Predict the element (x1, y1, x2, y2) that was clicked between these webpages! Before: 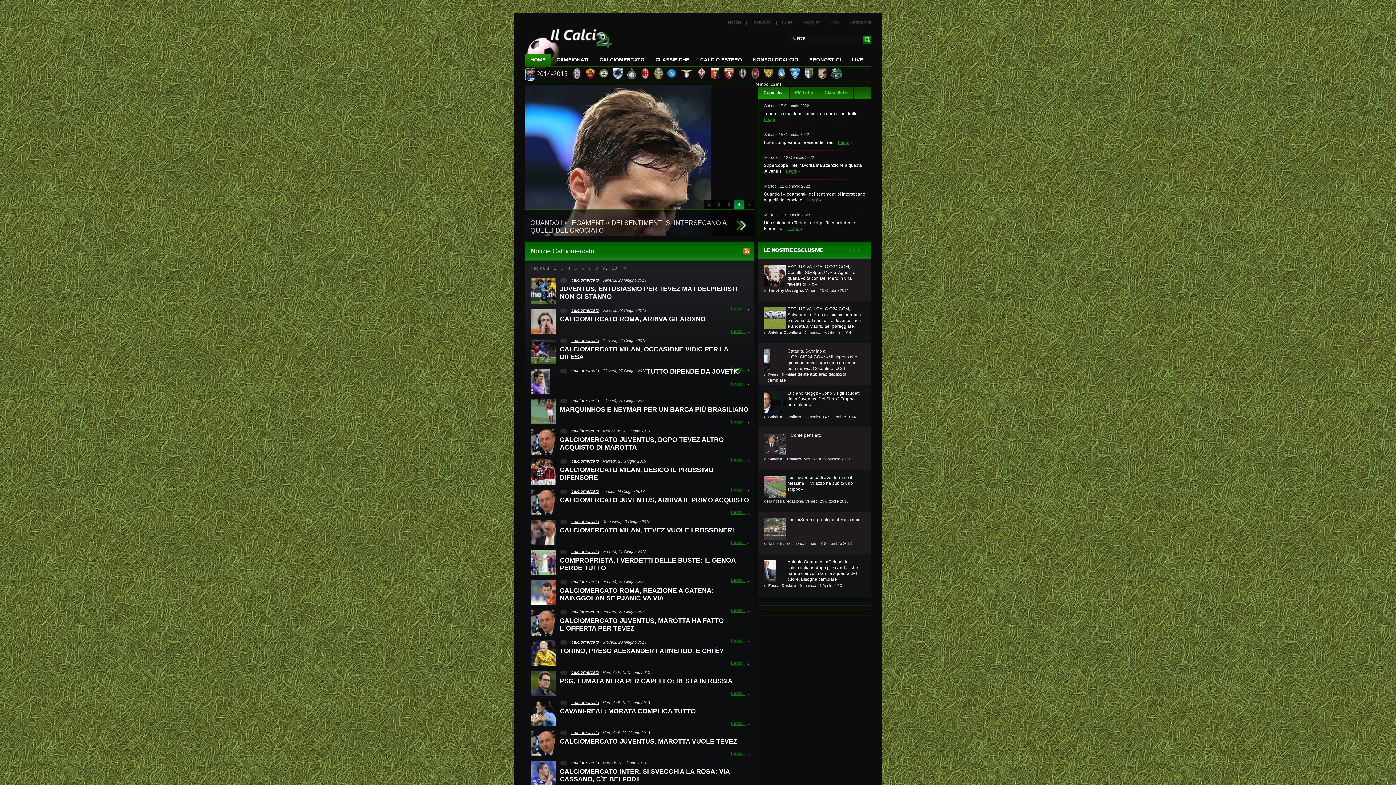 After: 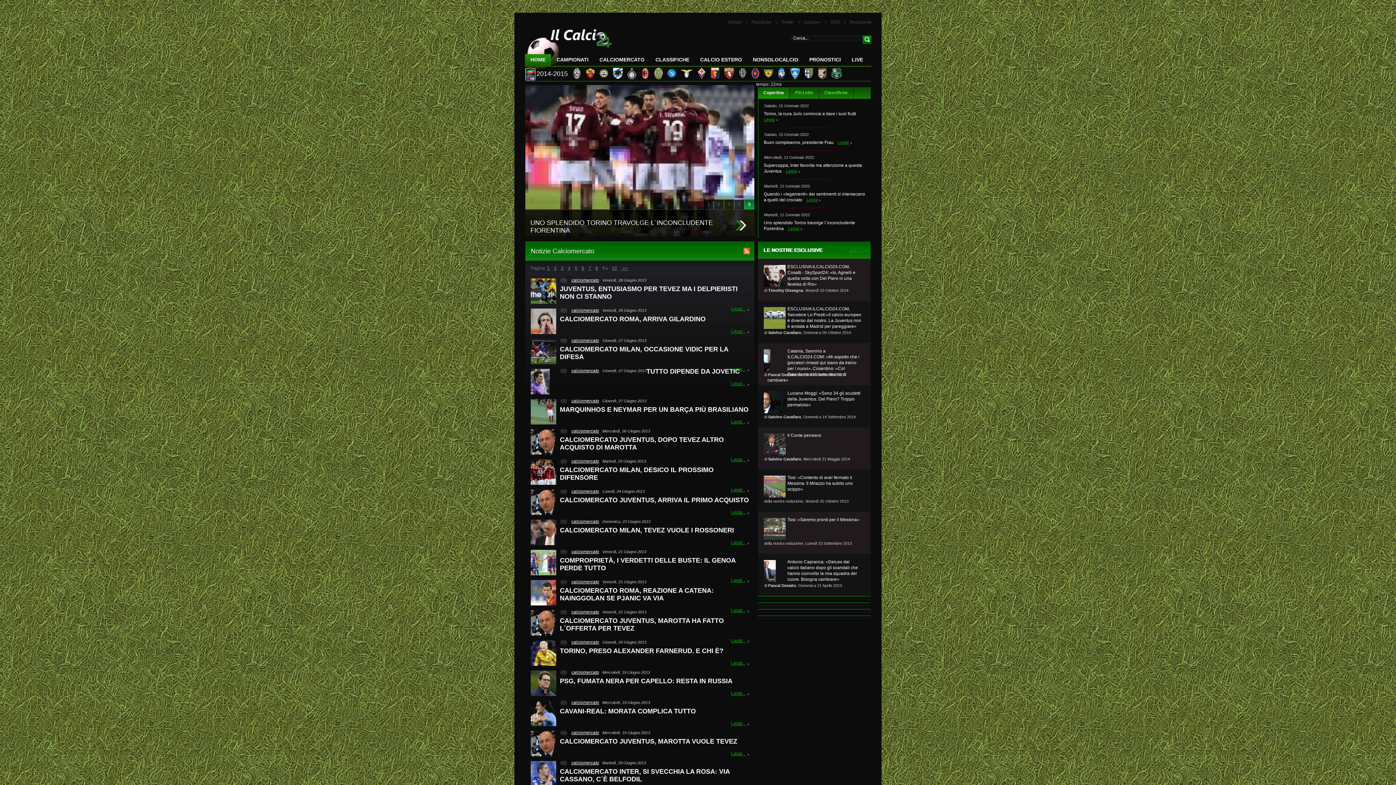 Action: bbox: (525, 23, 612, 68) label: IL CALCIO 24 Le ultime notizie sul calcio